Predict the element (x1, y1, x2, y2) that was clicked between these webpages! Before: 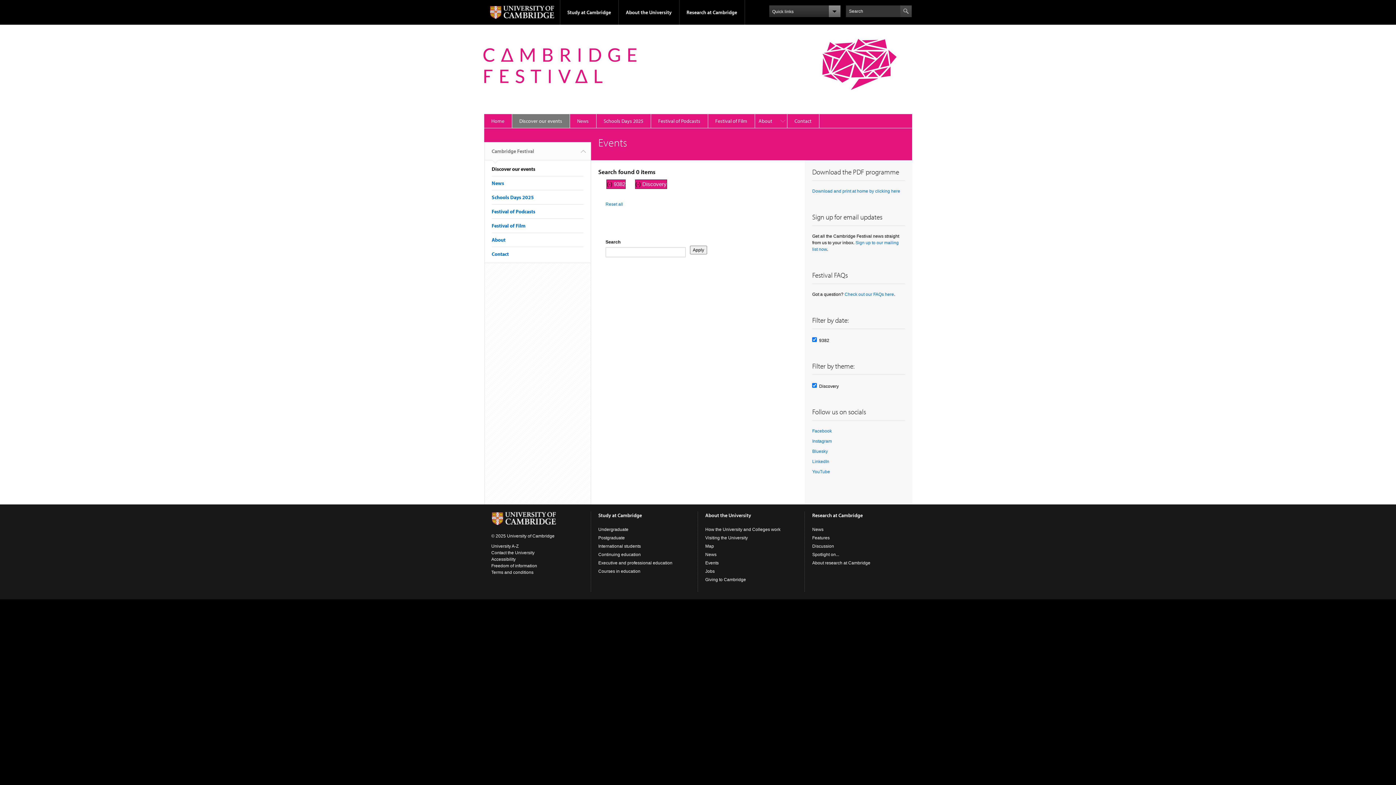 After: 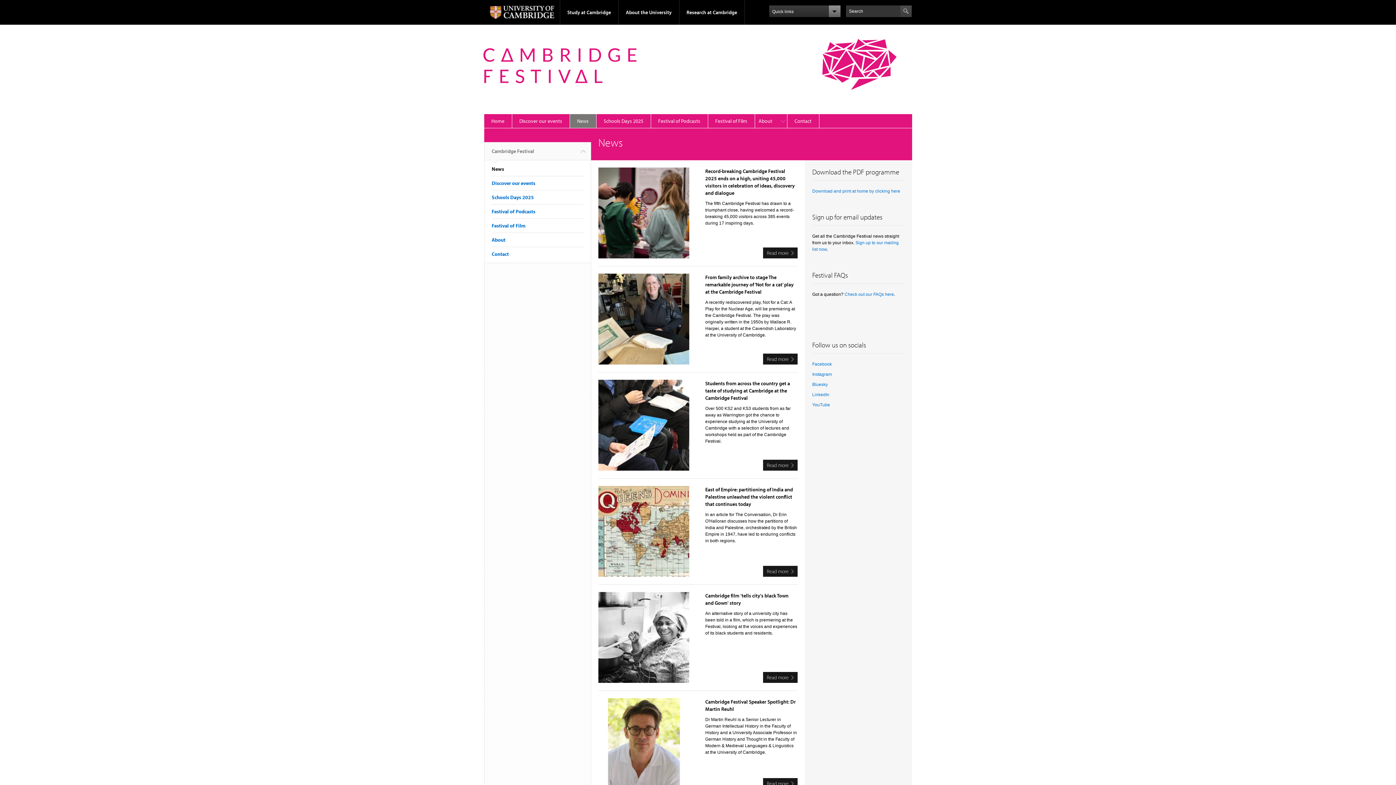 Action: bbox: (491, 180, 504, 186) label: News